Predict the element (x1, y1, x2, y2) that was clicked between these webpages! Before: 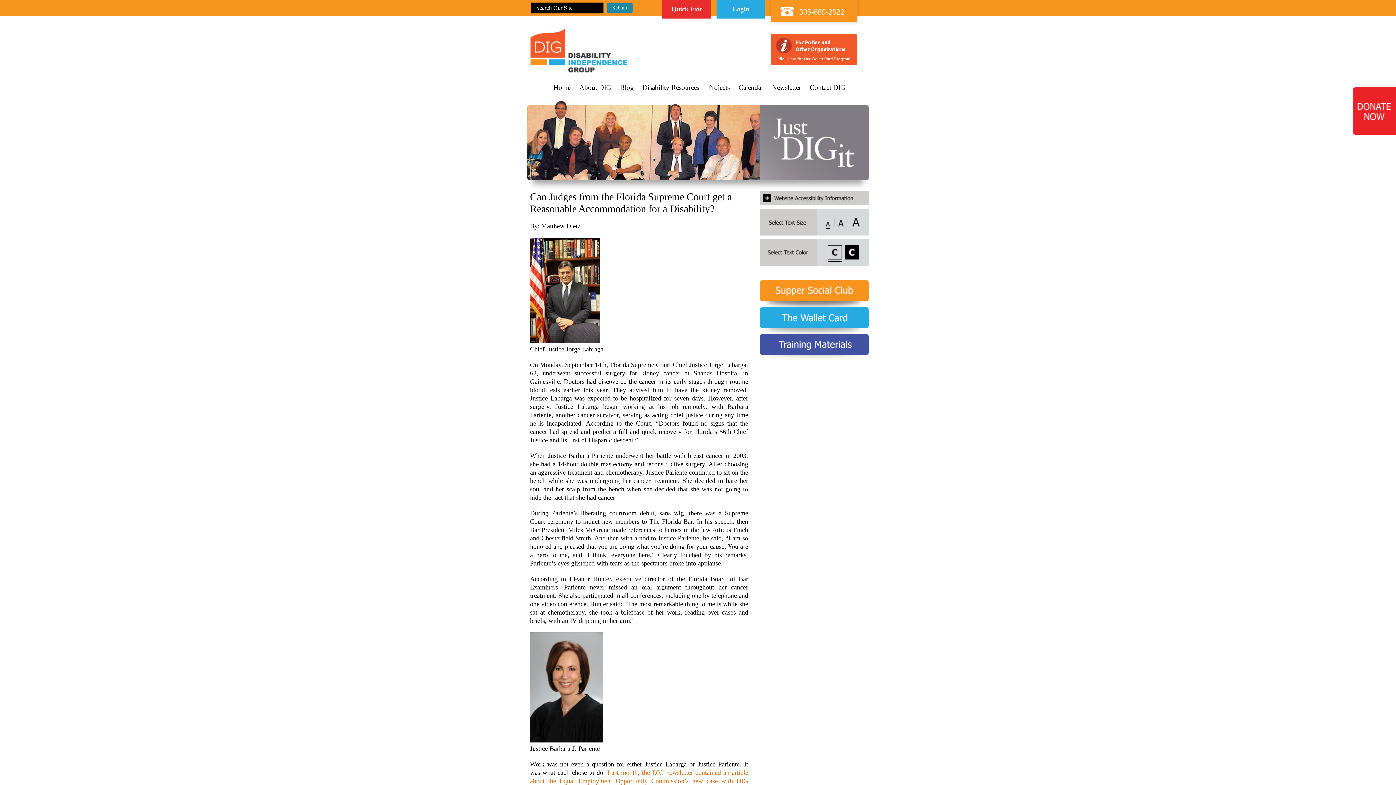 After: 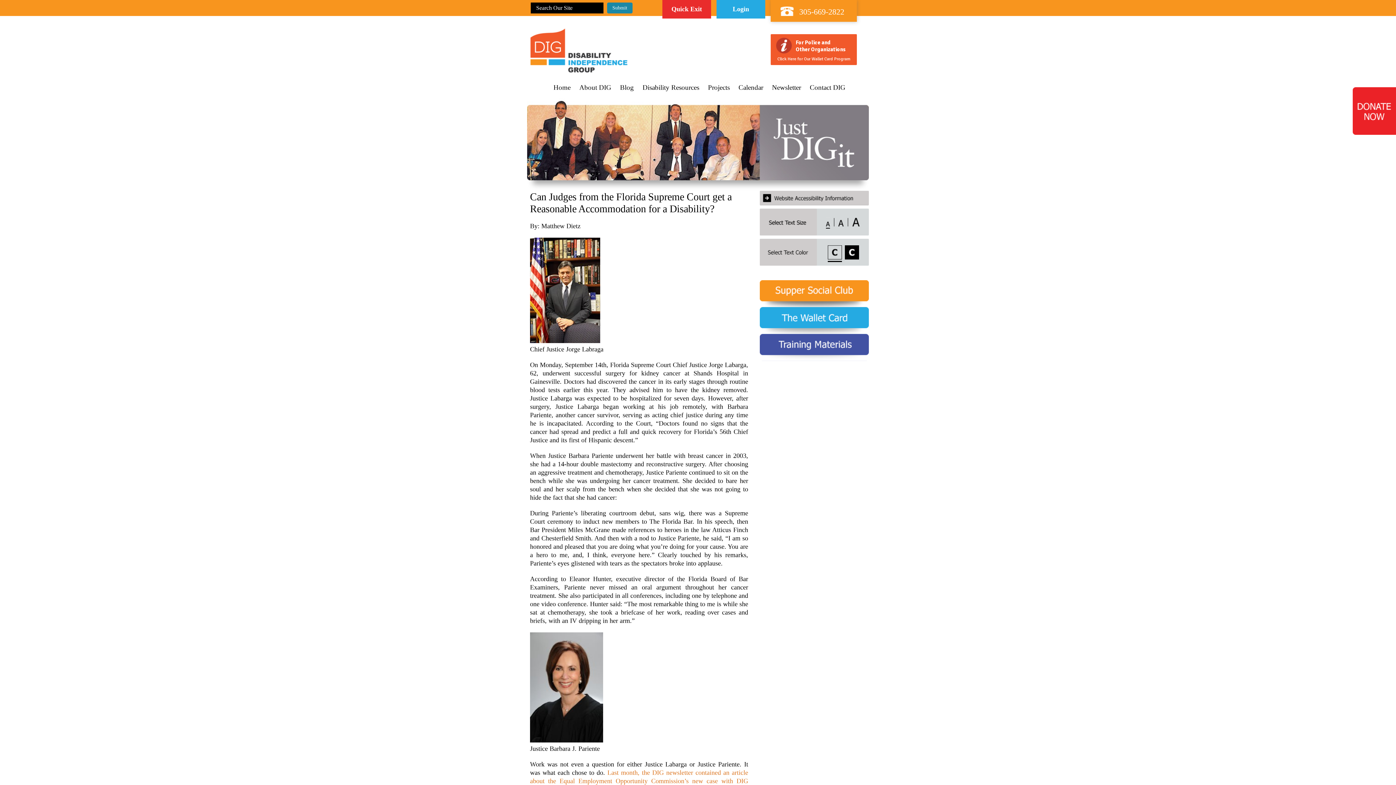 Action: bbox: (828, 245, 842, 262)